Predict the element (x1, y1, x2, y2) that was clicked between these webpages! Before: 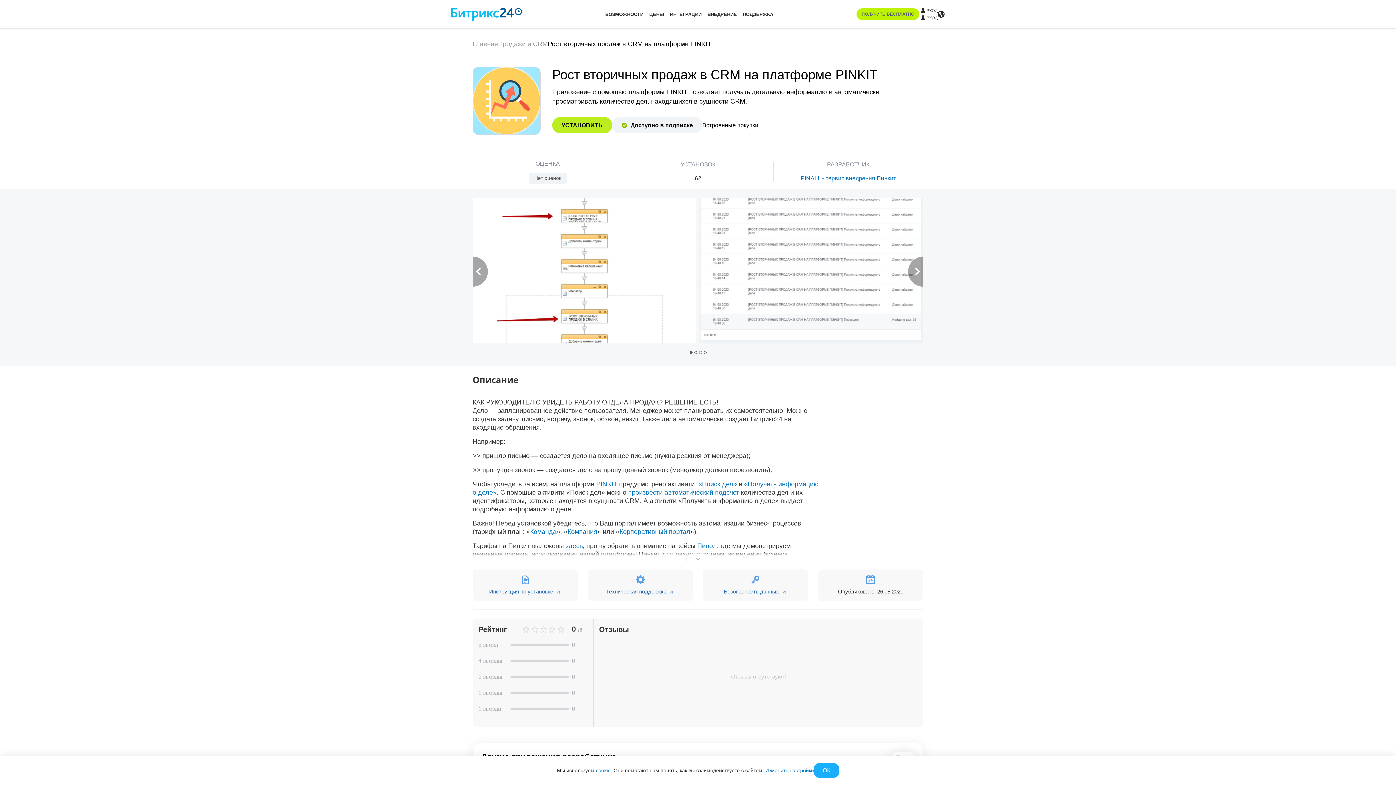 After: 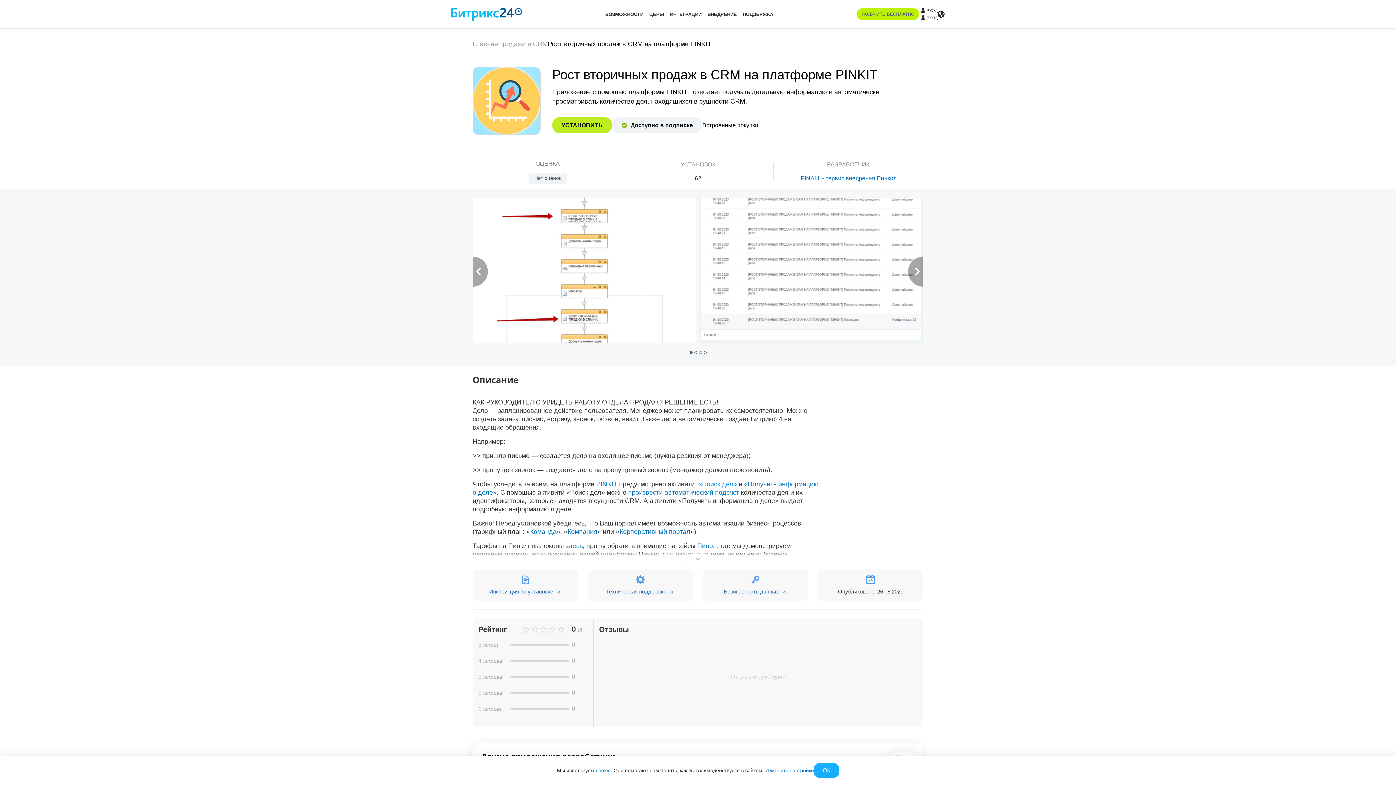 Action: label: «Поиск дел» bbox: (698, 480, 737, 487)